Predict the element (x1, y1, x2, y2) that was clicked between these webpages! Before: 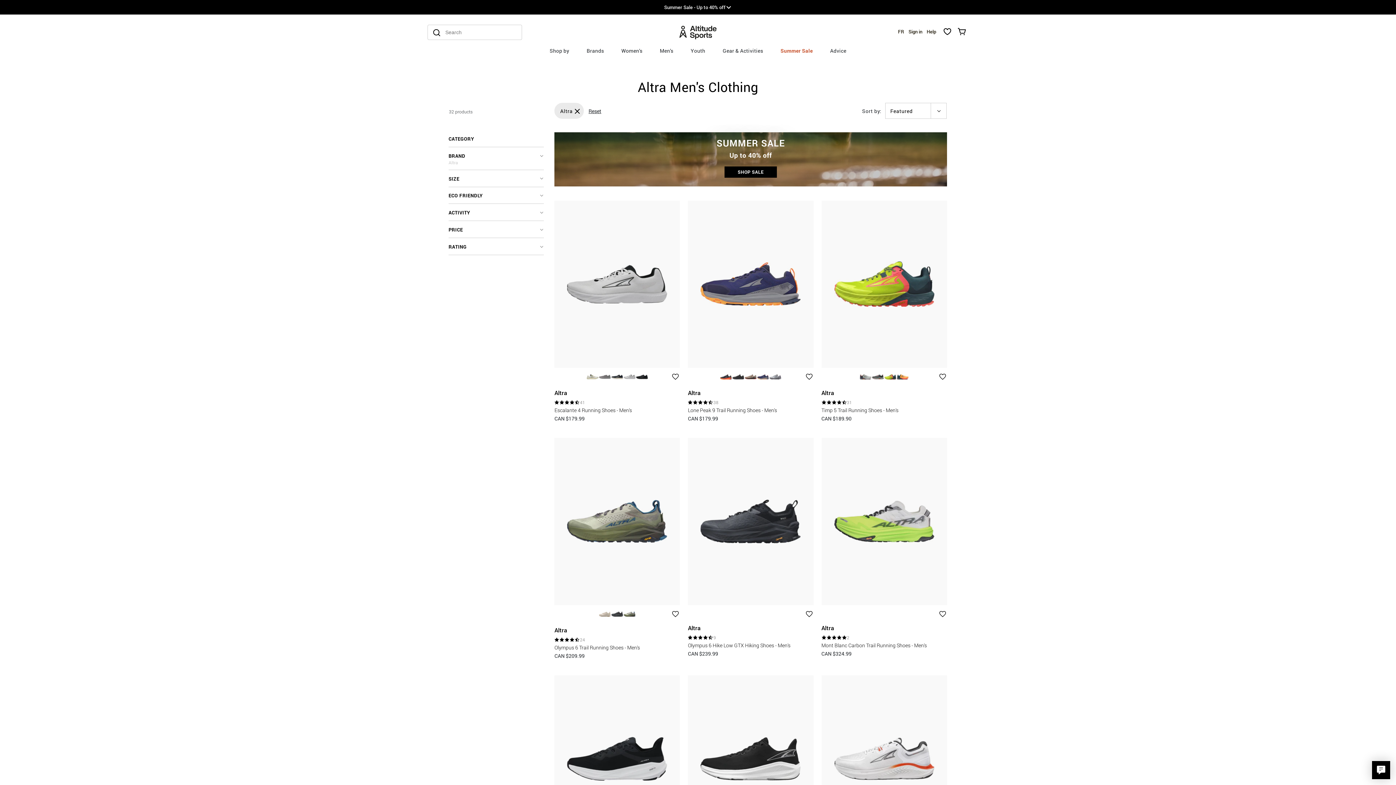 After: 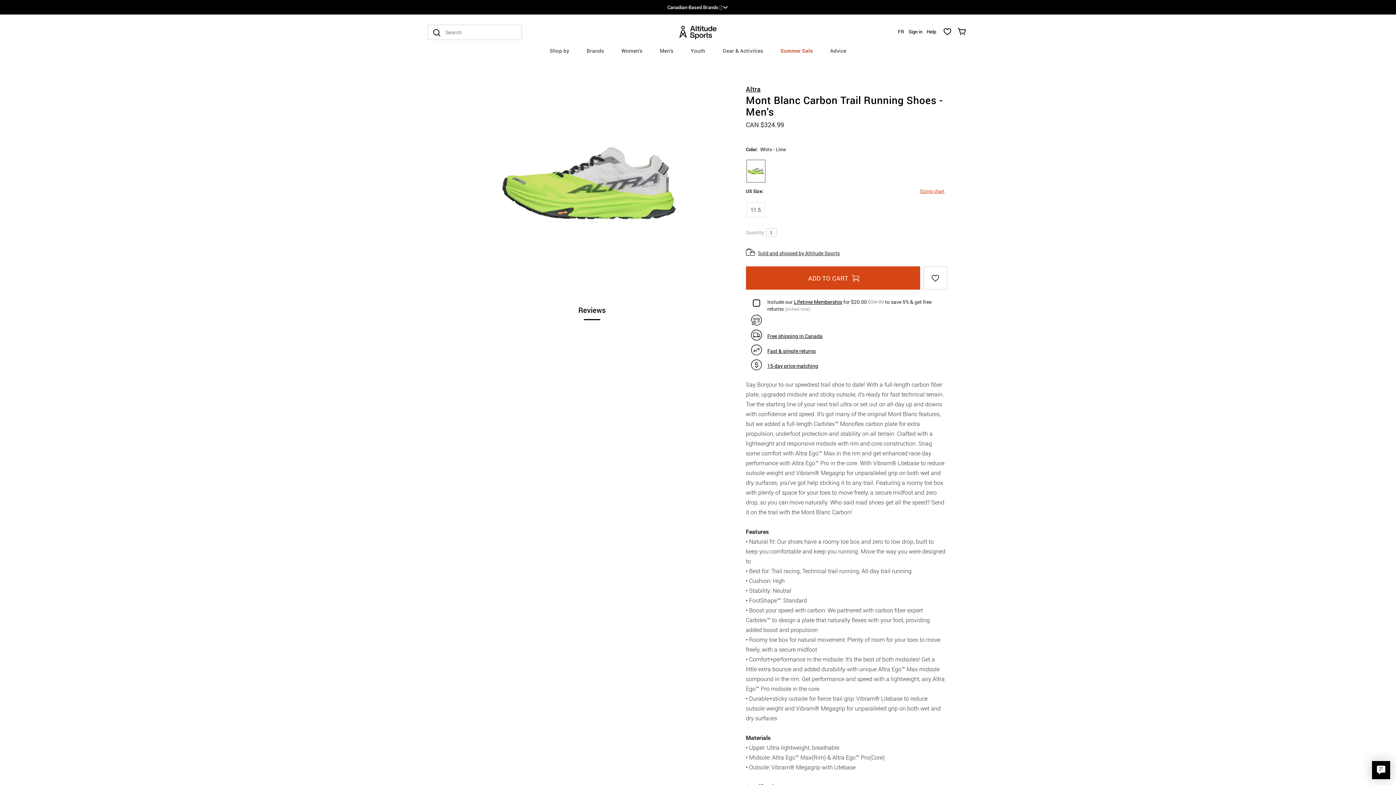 Action: bbox: (821, 438, 947, 605)